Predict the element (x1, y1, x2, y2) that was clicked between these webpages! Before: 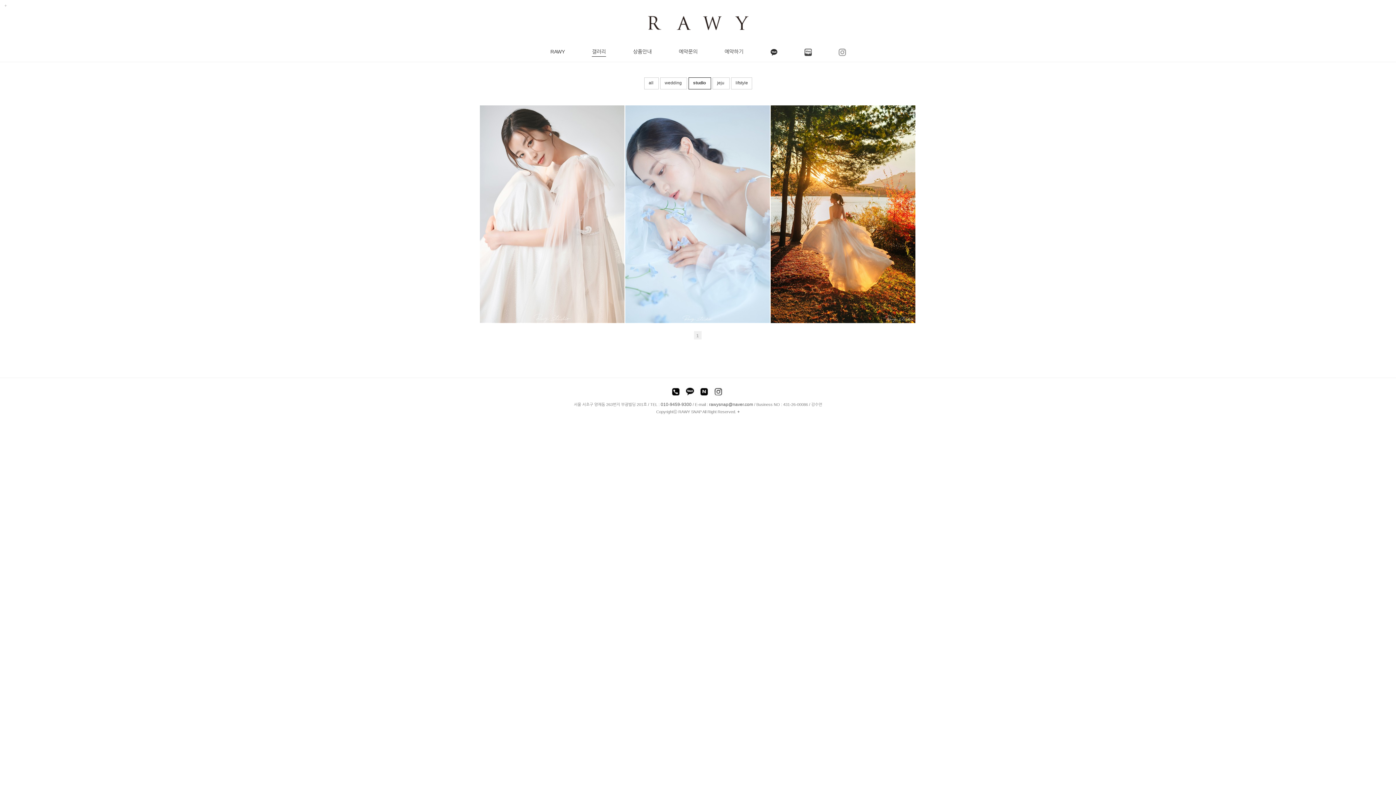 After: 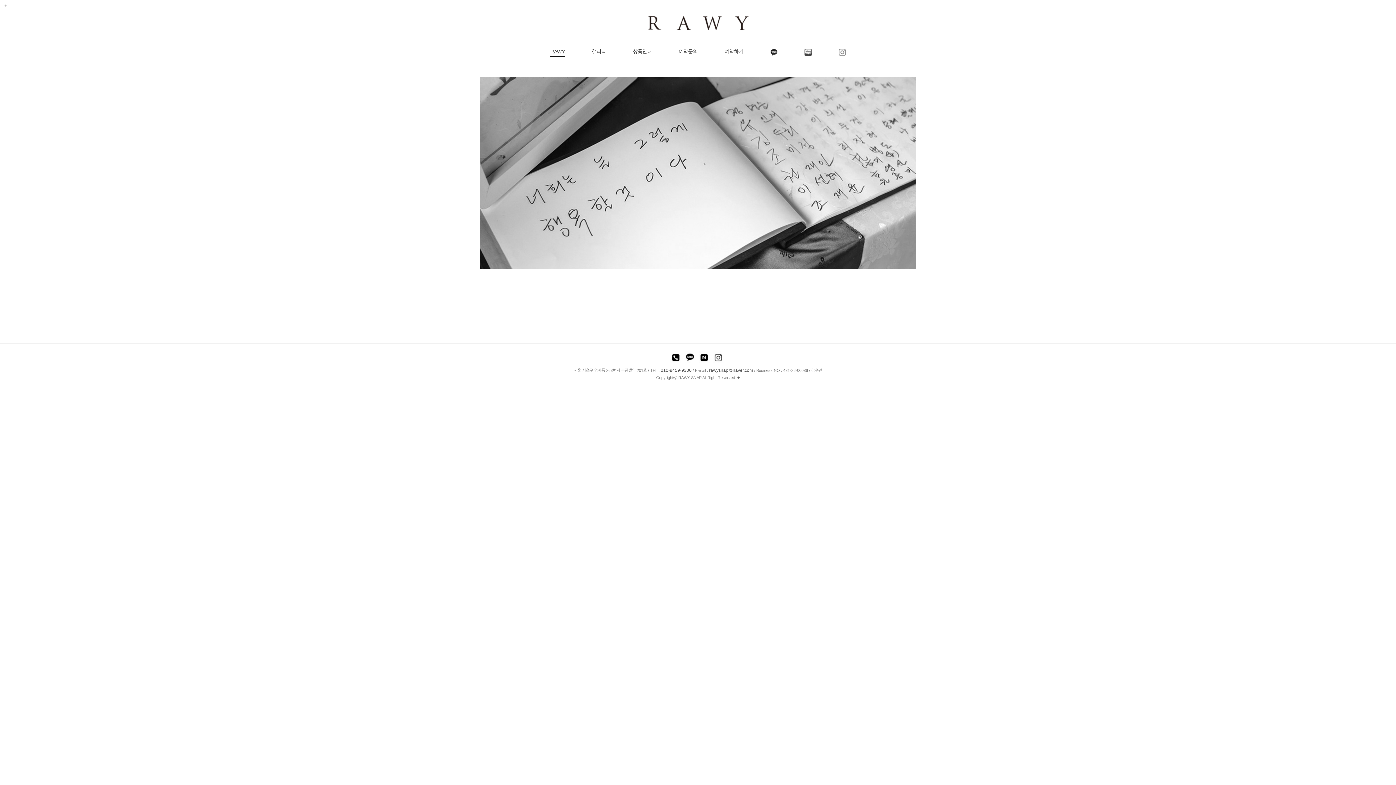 Action: bbox: (523, 45, 565, 58) label: RAWY